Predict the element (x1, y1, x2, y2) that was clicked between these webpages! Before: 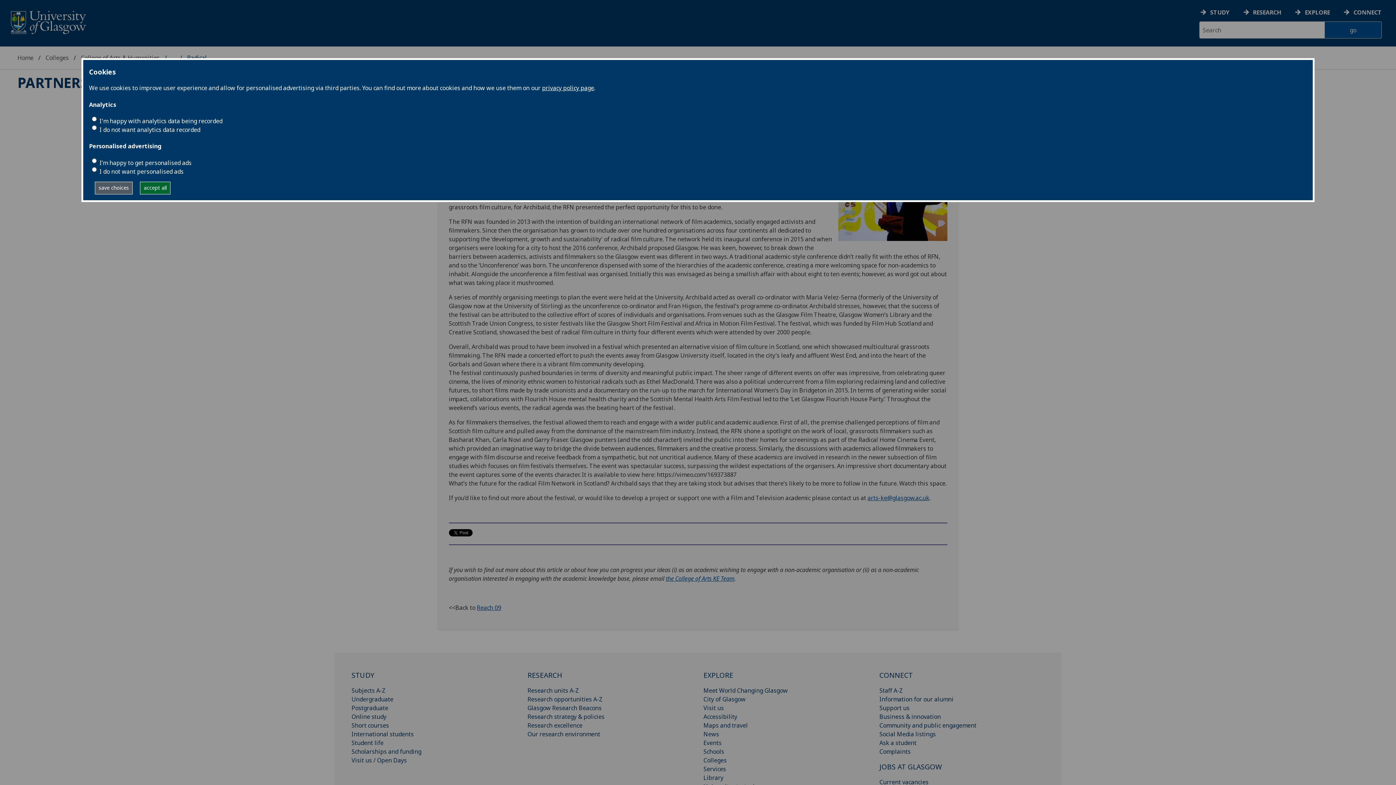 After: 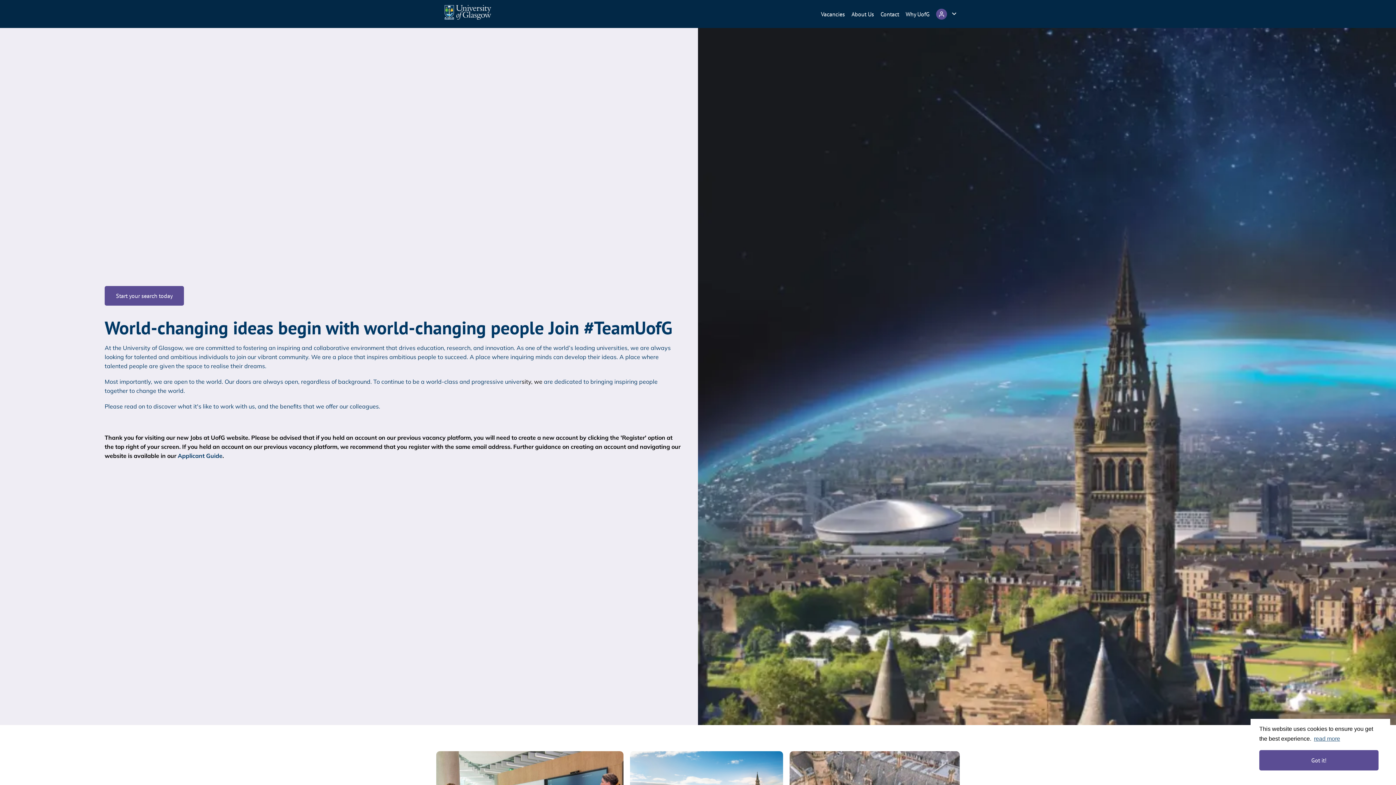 Action: label: Current vacancies bbox: (879, 778, 928, 786)